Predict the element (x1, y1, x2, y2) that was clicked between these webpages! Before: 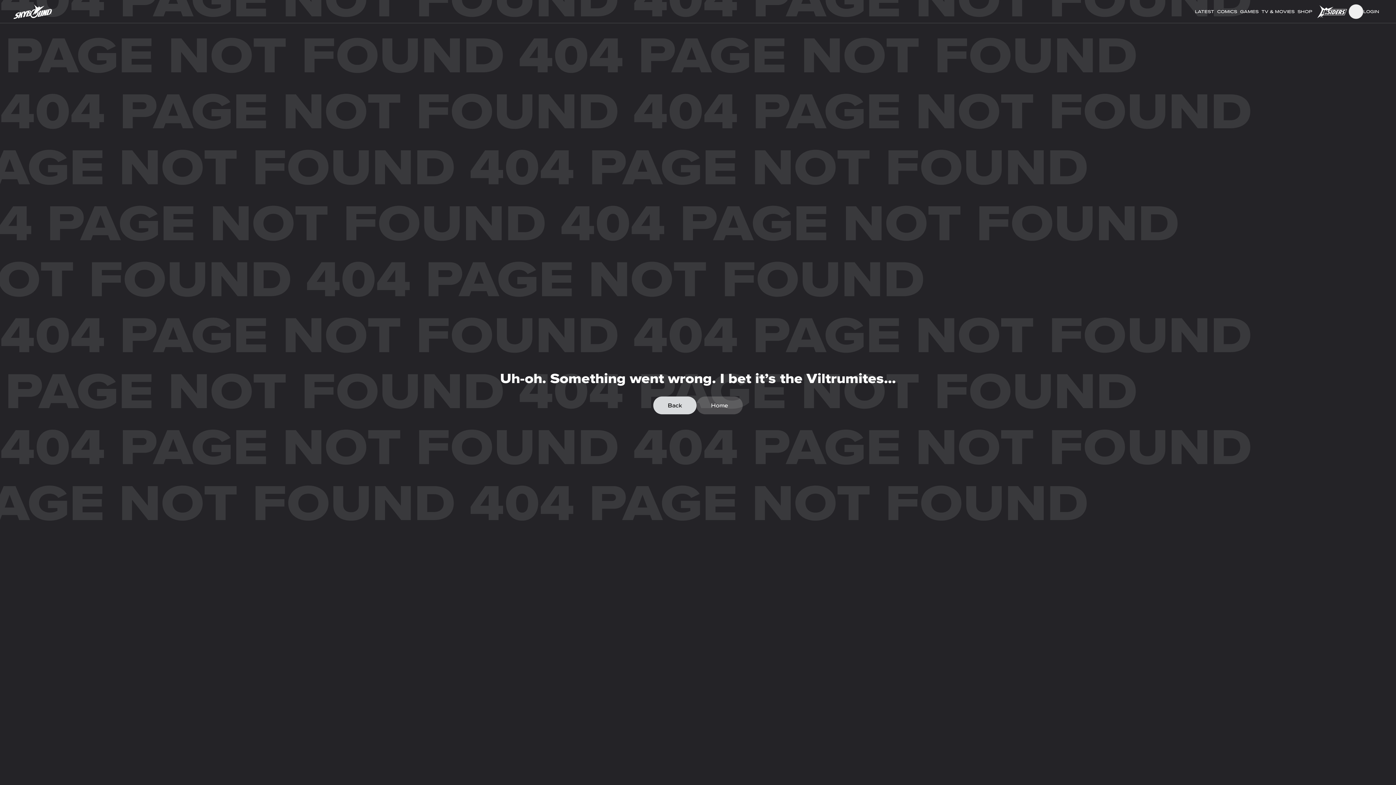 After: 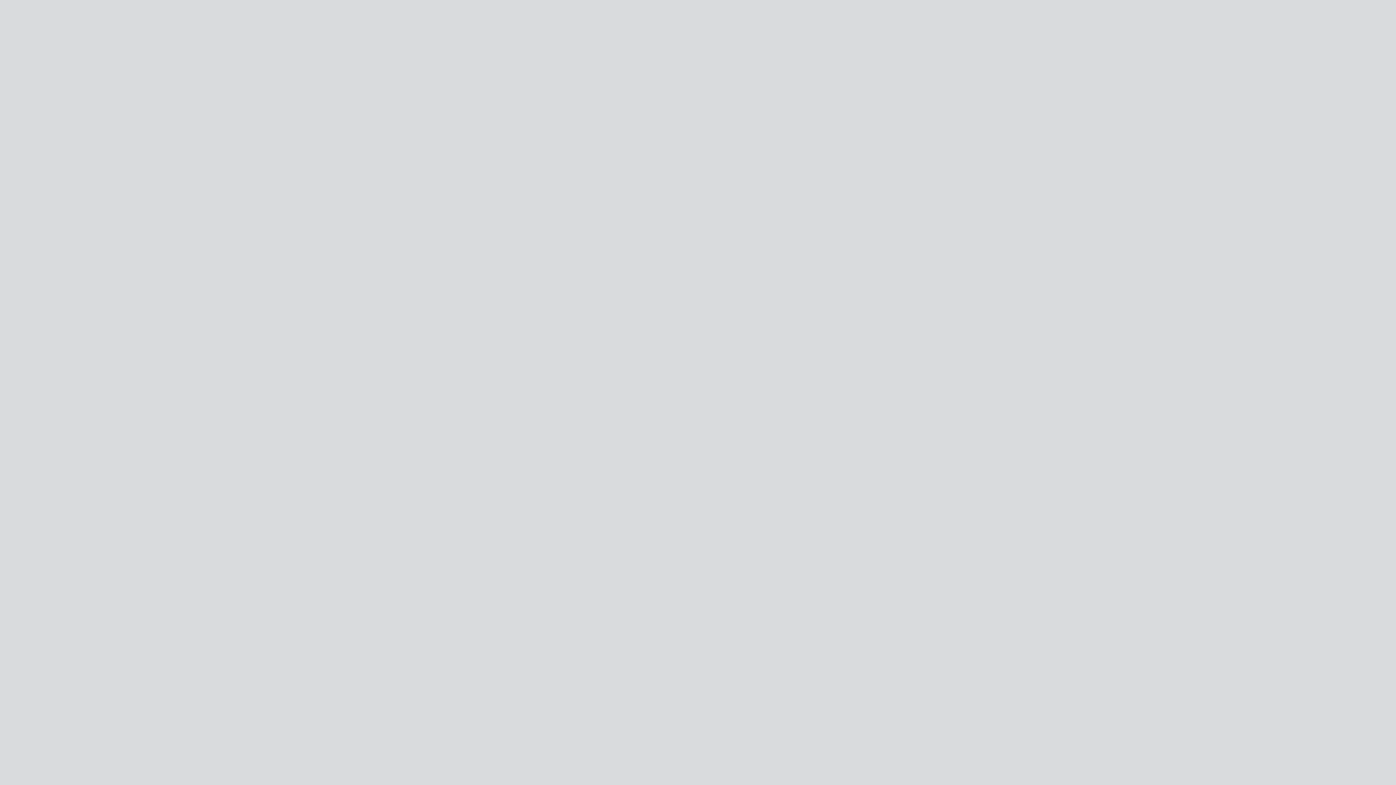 Action: bbox: (11, 0, 53, 22)